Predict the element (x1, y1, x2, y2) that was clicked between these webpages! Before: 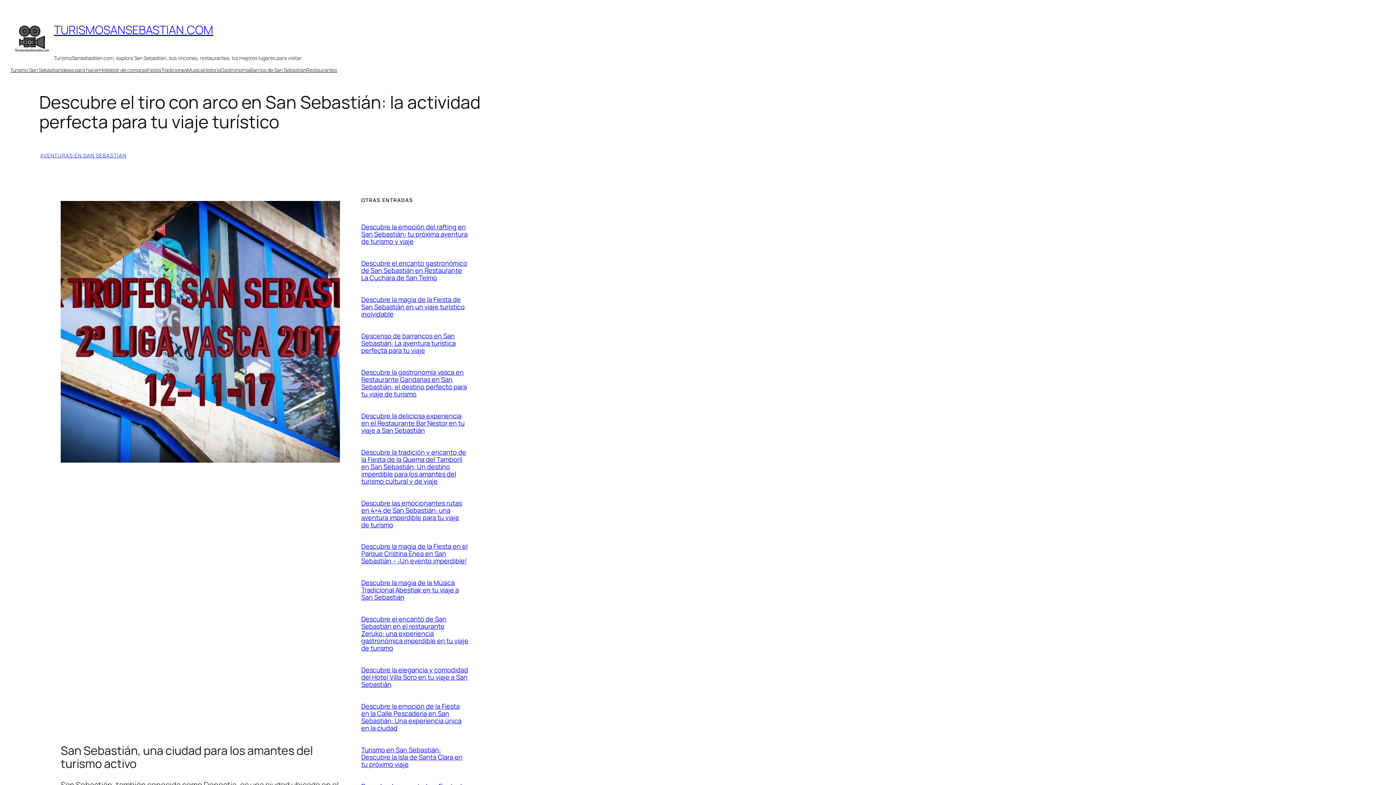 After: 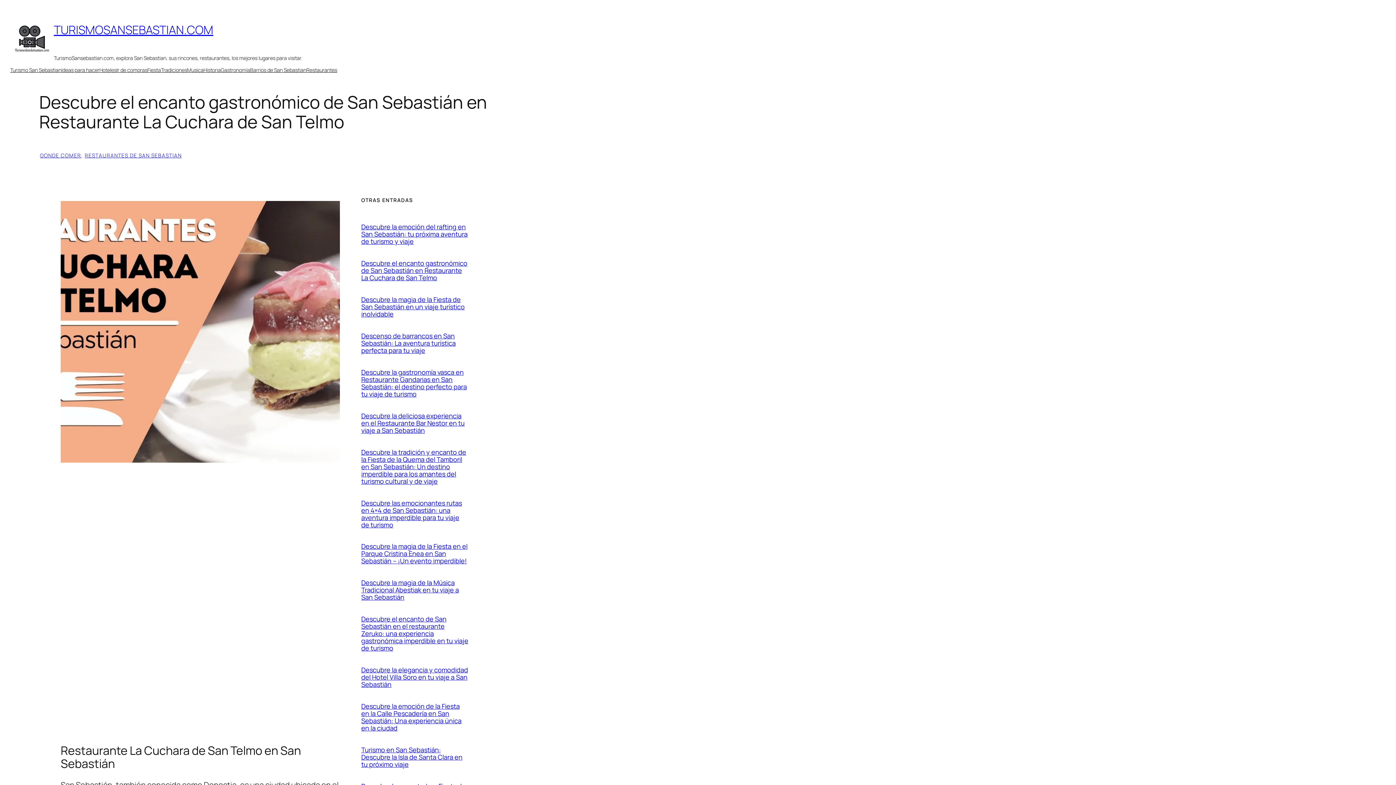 Action: bbox: (361, 259, 467, 282) label: Descubre el encanto gastronómico de San Sebastián en Restaurante La Cuchara de San Telmo